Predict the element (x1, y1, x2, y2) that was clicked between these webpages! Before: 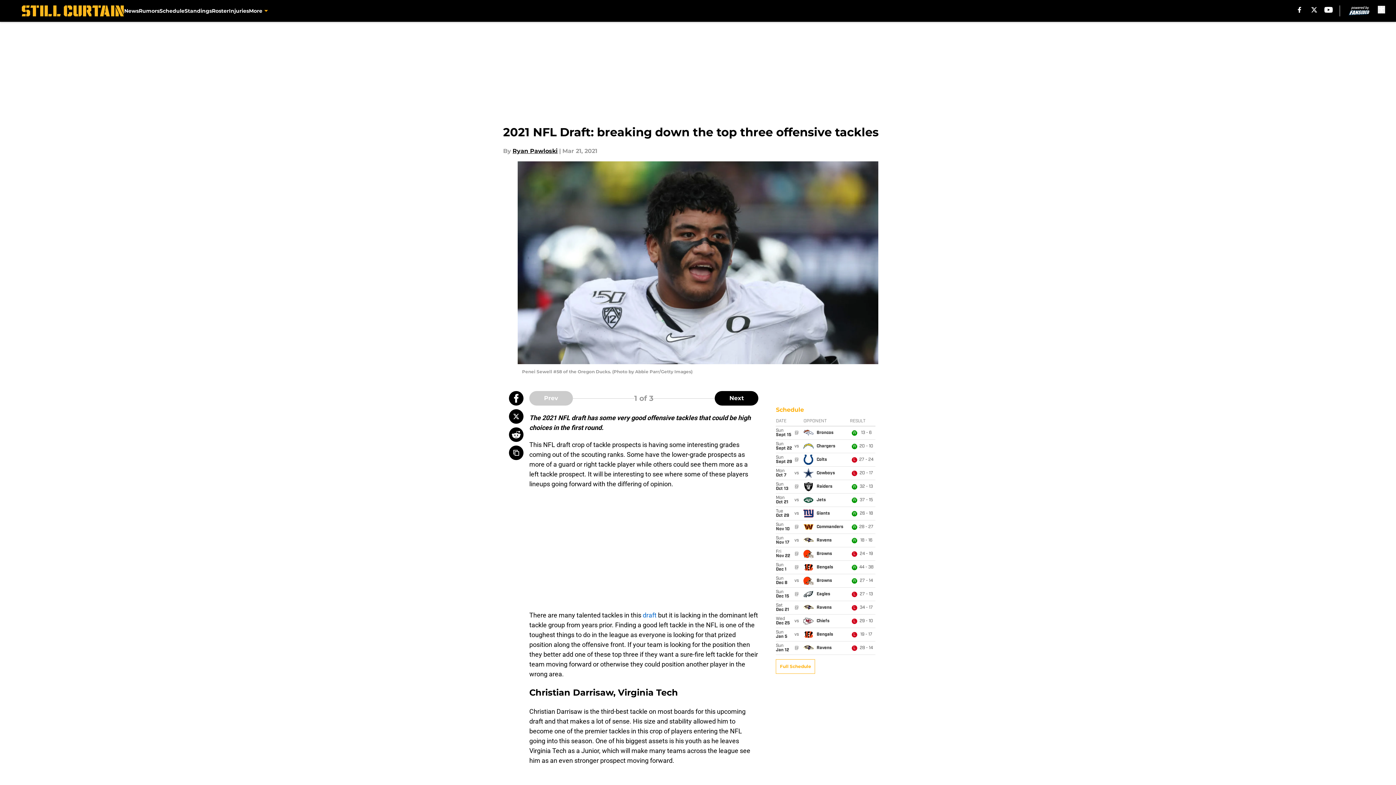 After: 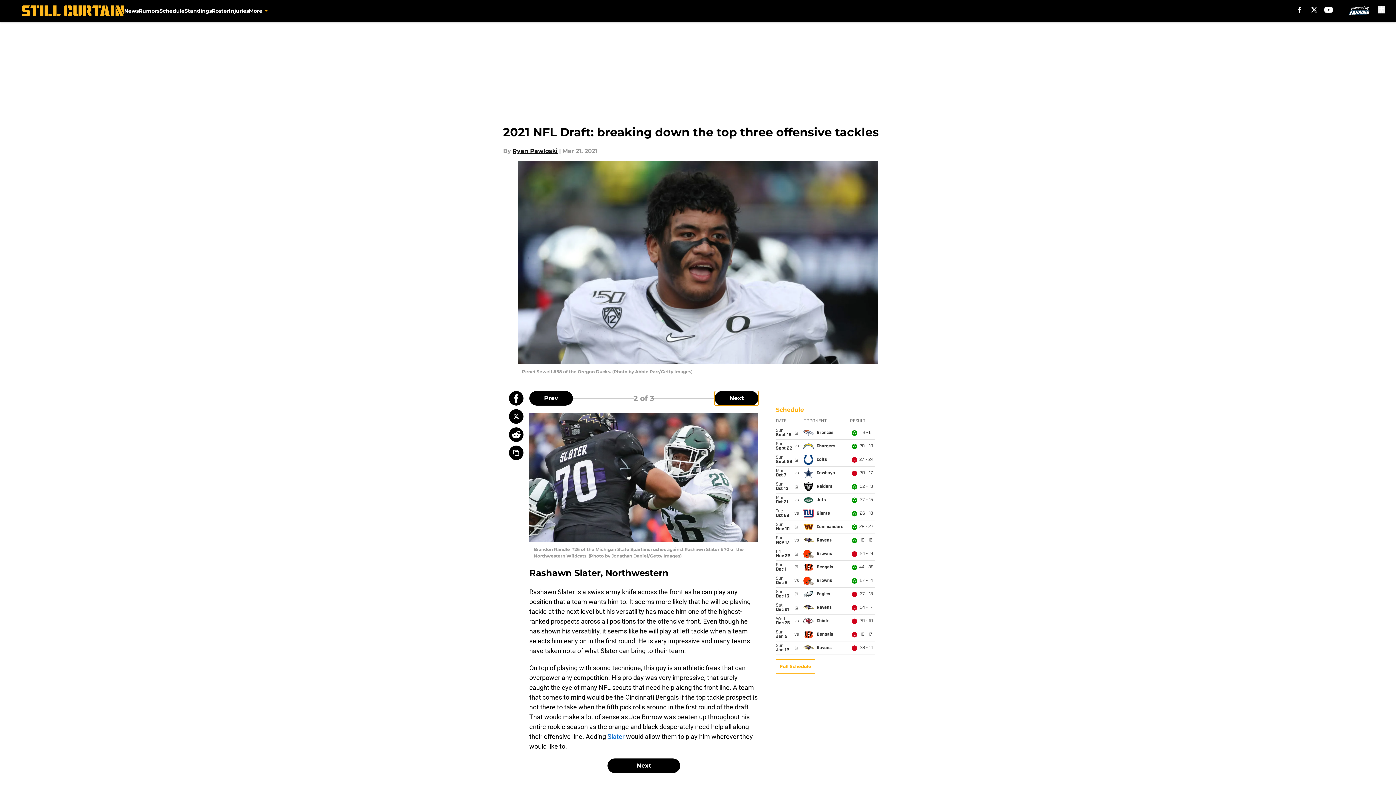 Action: bbox: (715, 391, 758, 405) label: Next Slide